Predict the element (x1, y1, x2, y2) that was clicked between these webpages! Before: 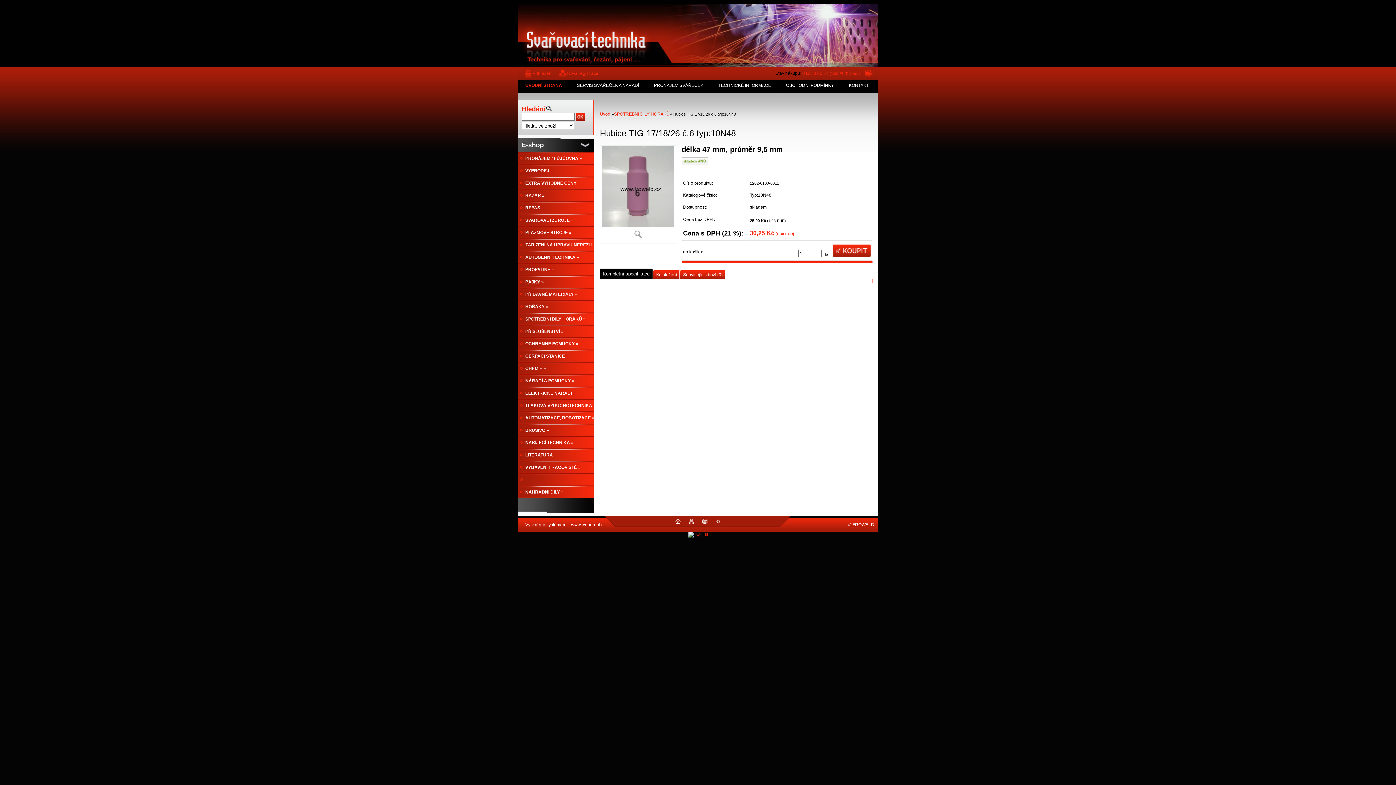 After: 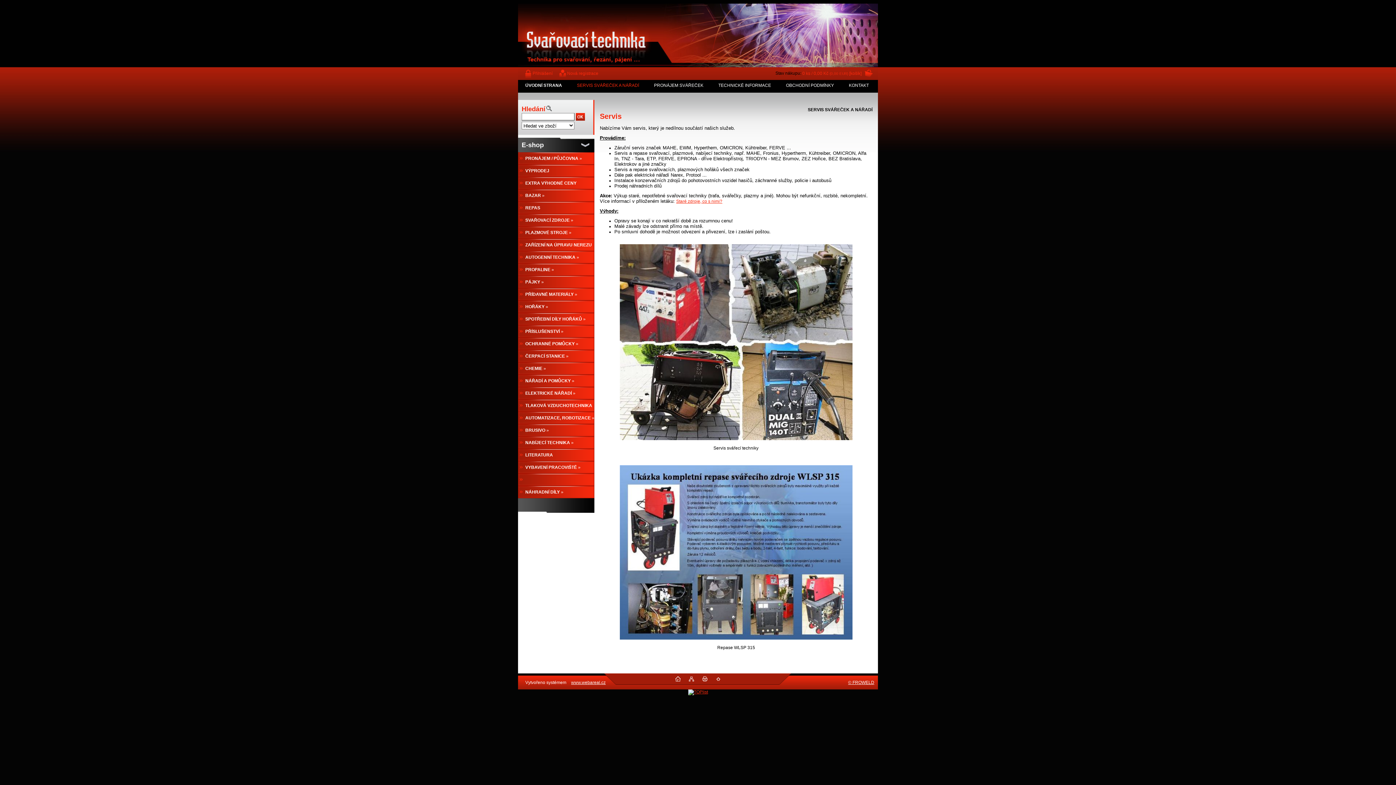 Action: label: SERVIS SVÁŘEČEK A NÁŘADÍ bbox: (569, 80, 646, 90)